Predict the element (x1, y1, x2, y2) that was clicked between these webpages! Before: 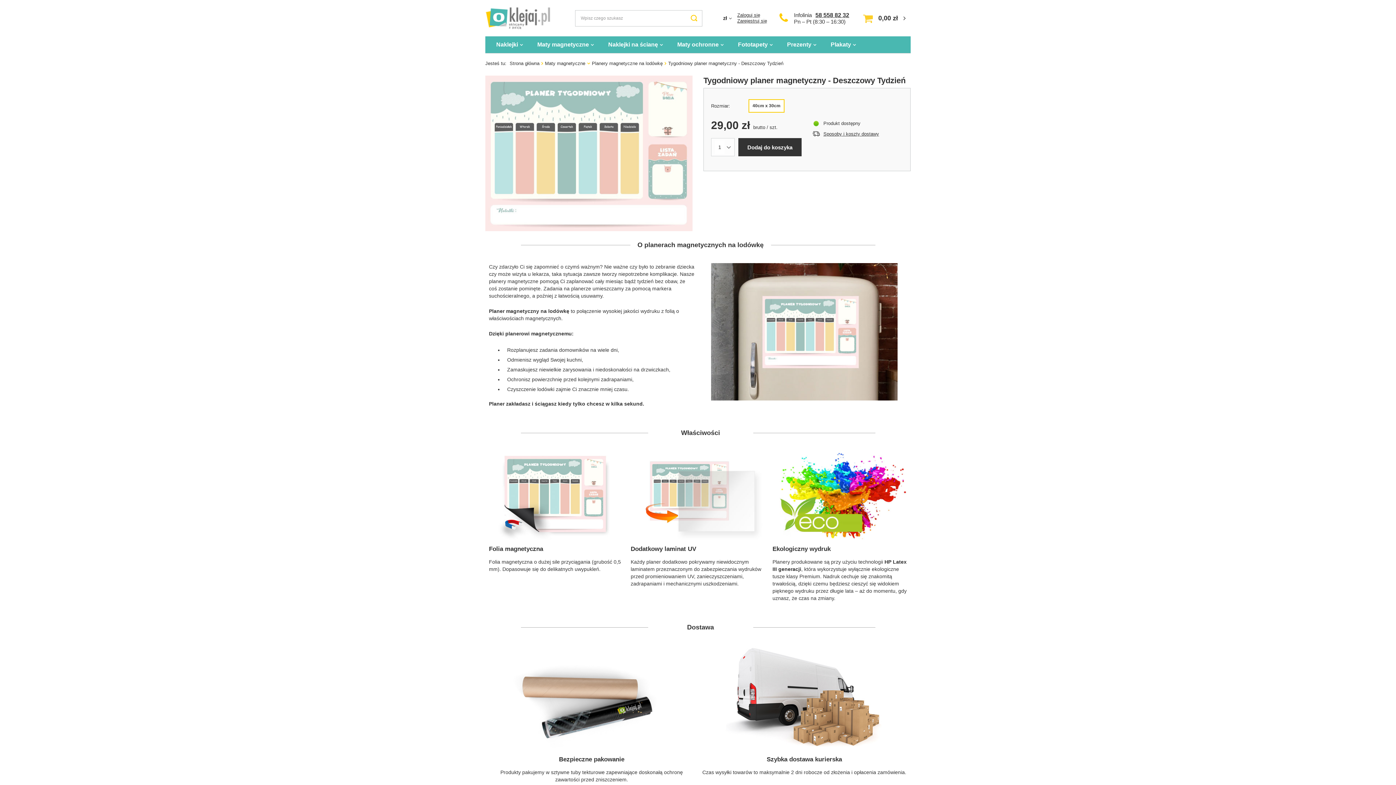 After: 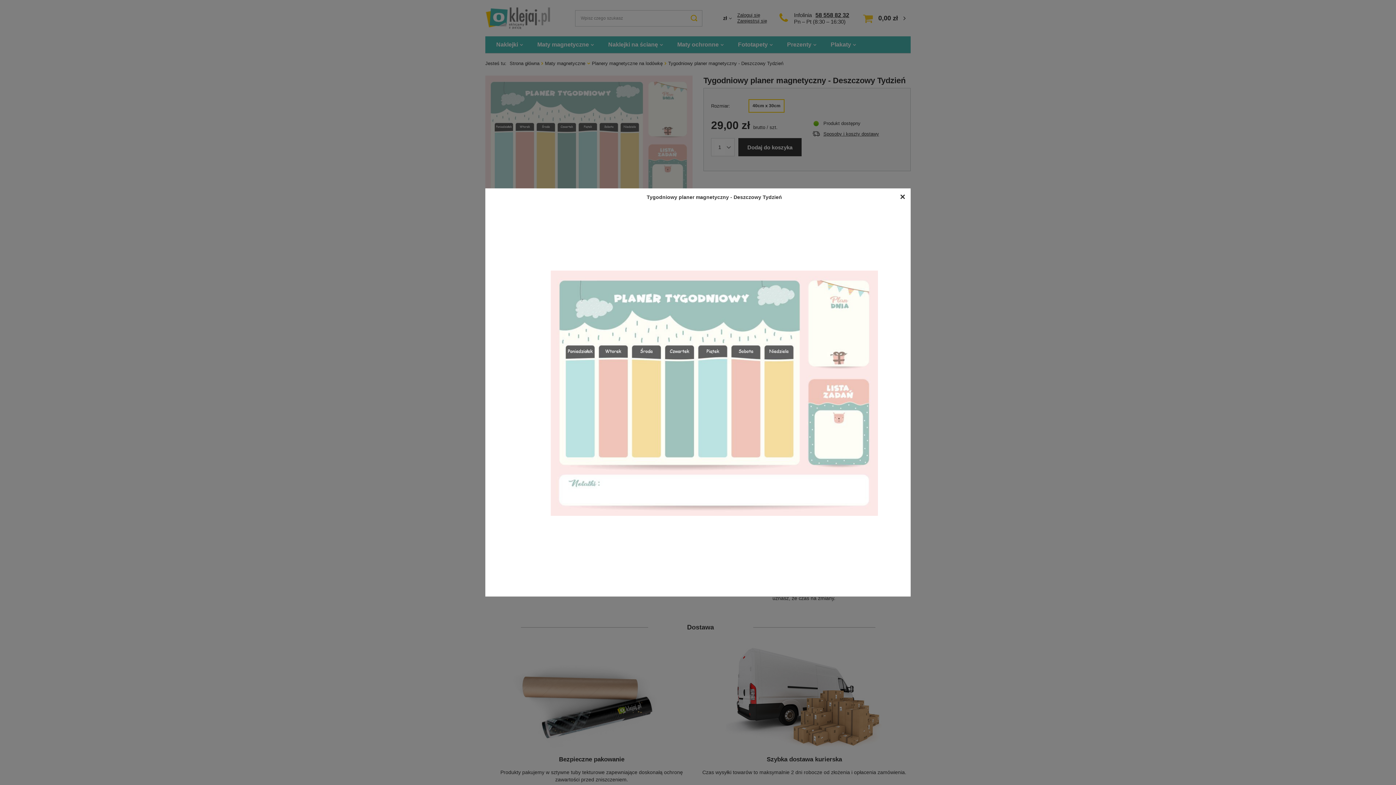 Action: bbox: (485, 75, 692, 231)